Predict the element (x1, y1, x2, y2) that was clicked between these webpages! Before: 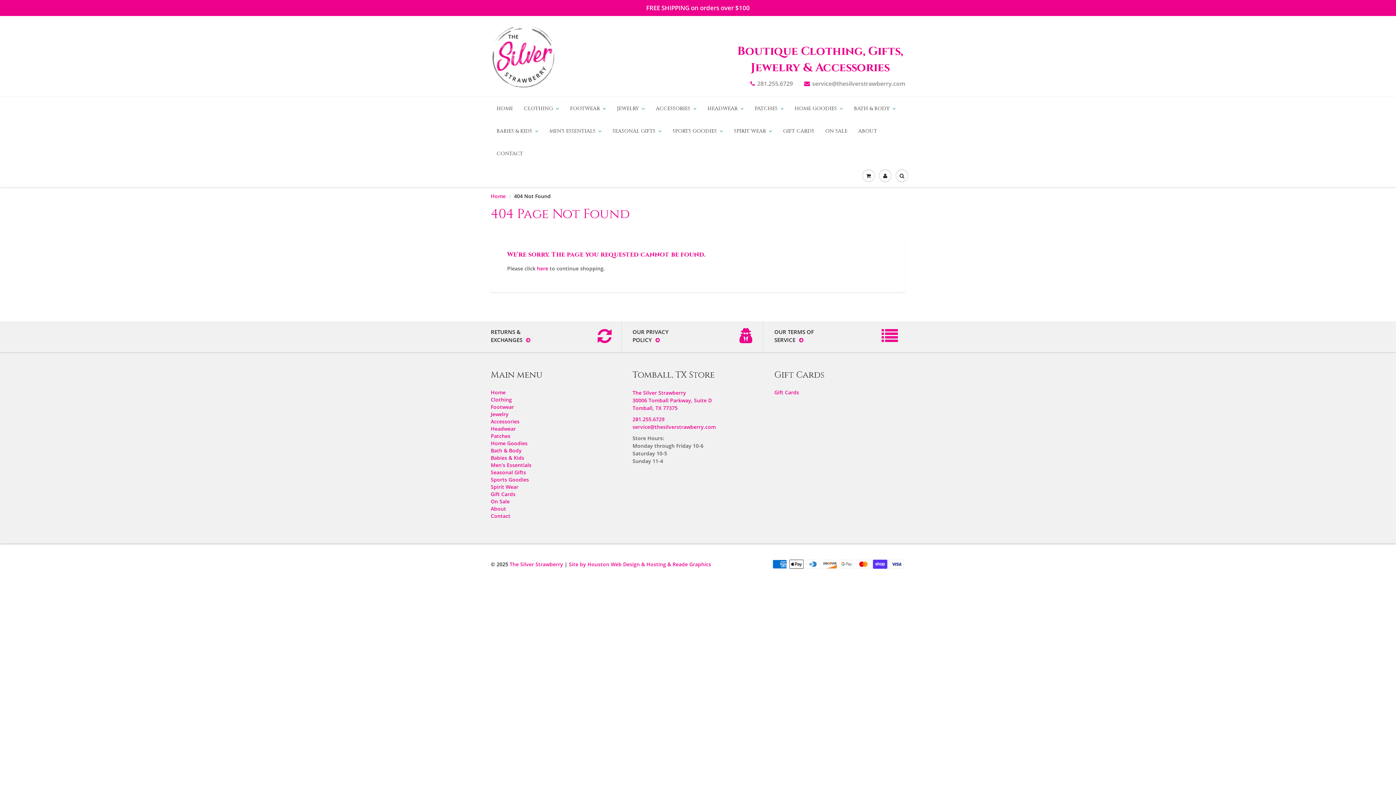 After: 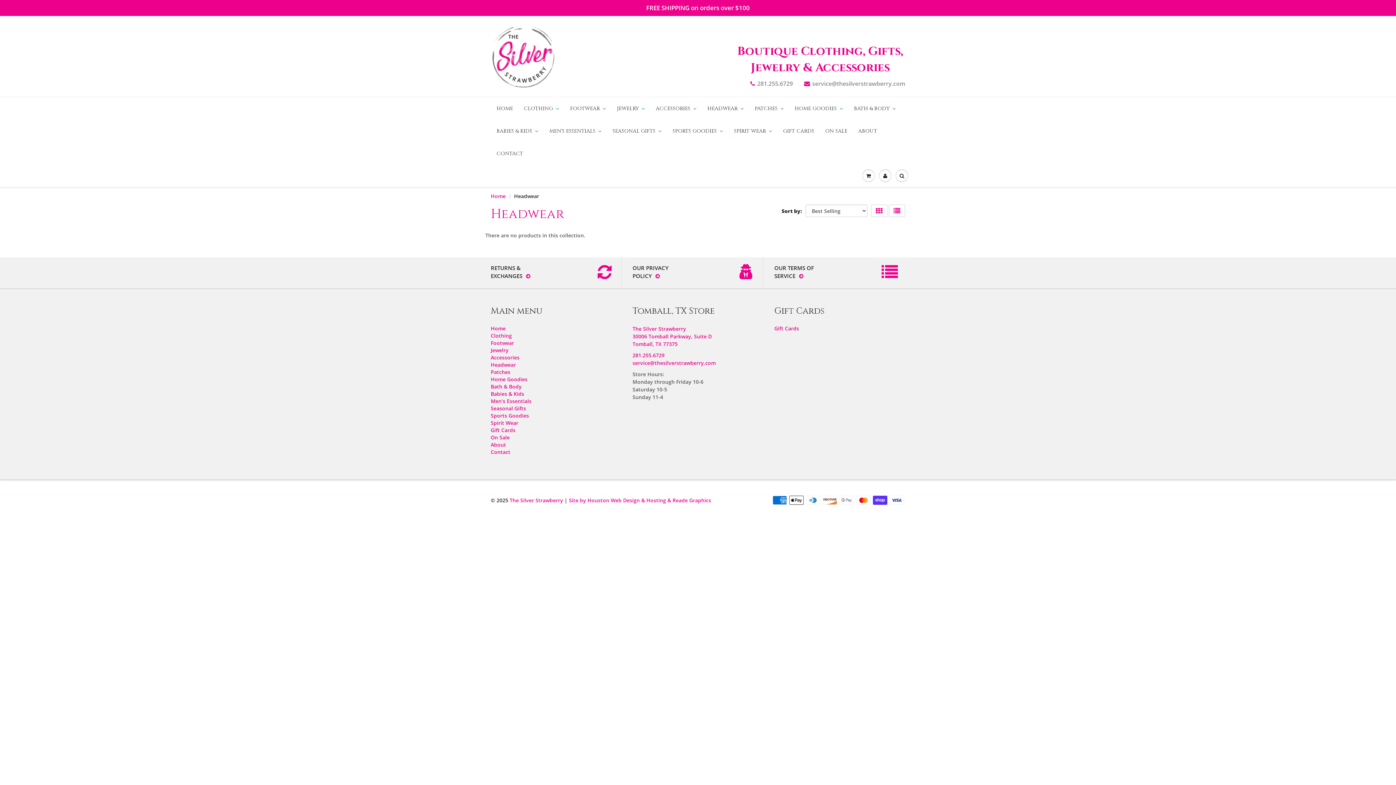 Action: label: HEADWEAR bbox: (702, 97, 749, 120)